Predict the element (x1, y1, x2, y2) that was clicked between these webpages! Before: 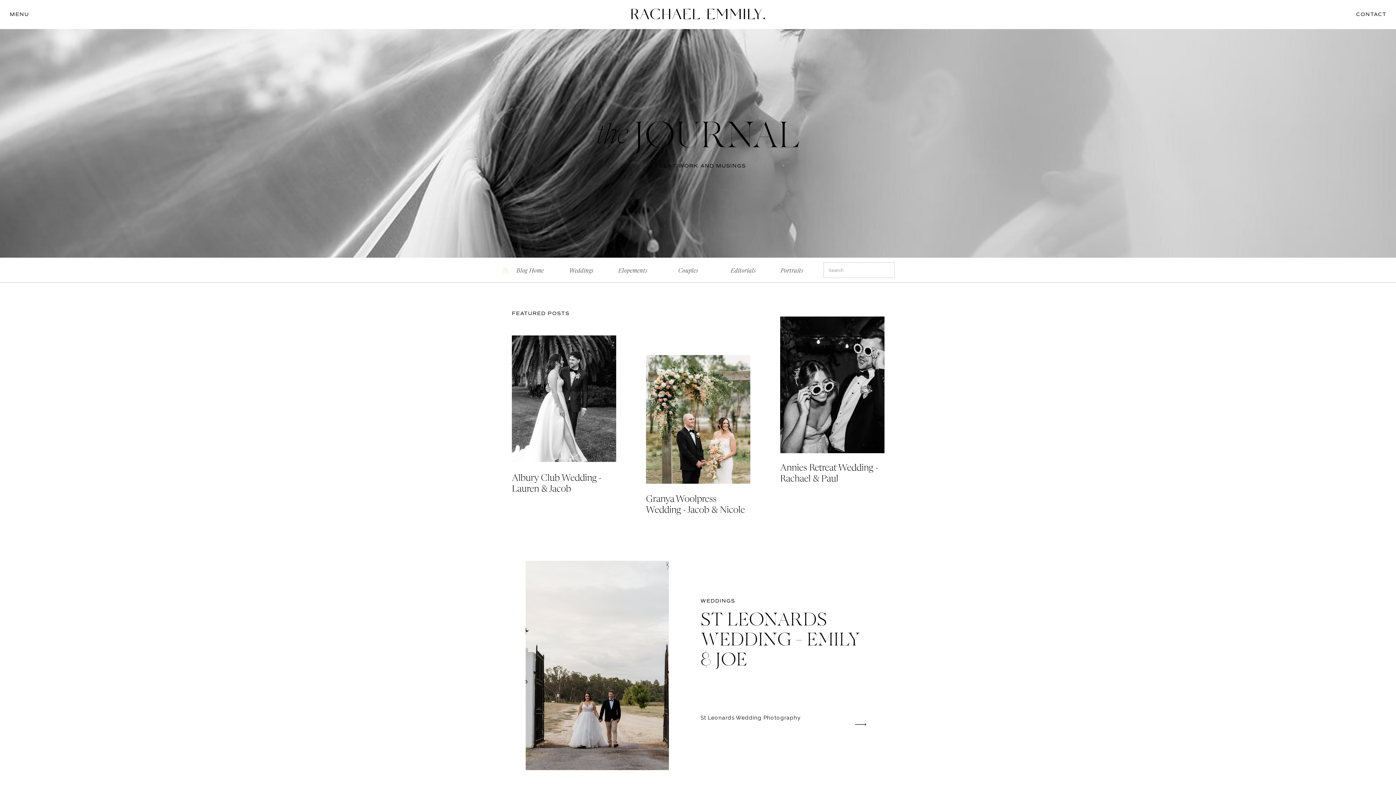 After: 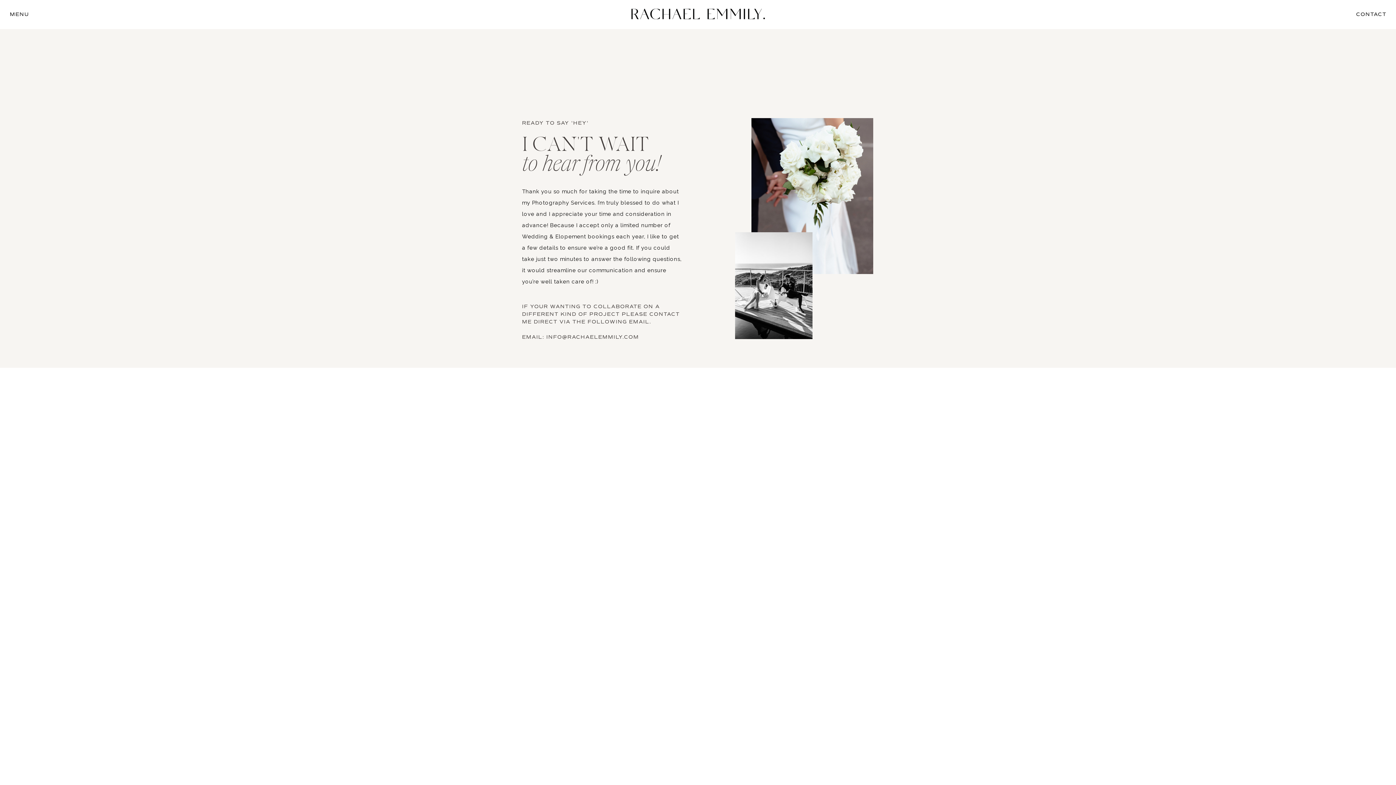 Action: label: CONTACT bbox: (1347, 10, 1386, 17)